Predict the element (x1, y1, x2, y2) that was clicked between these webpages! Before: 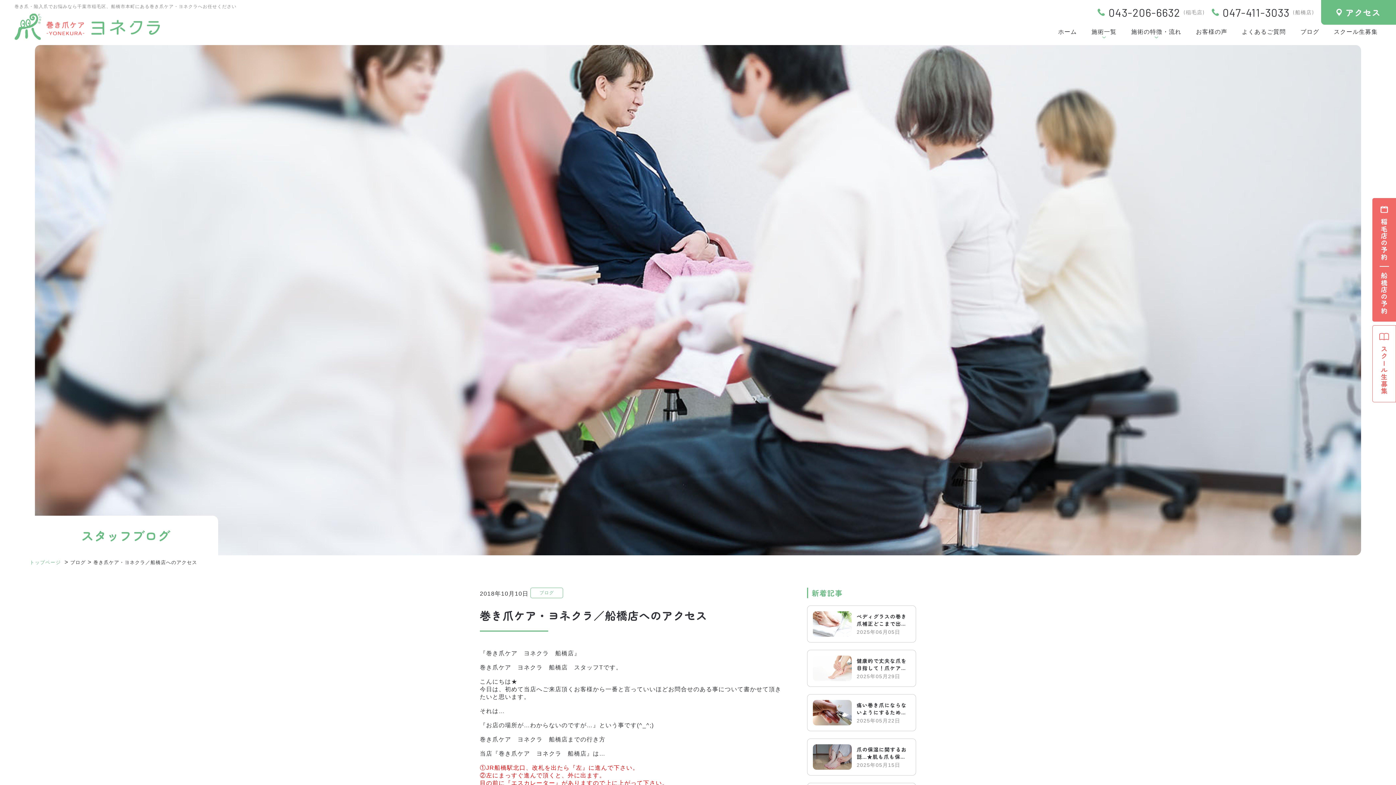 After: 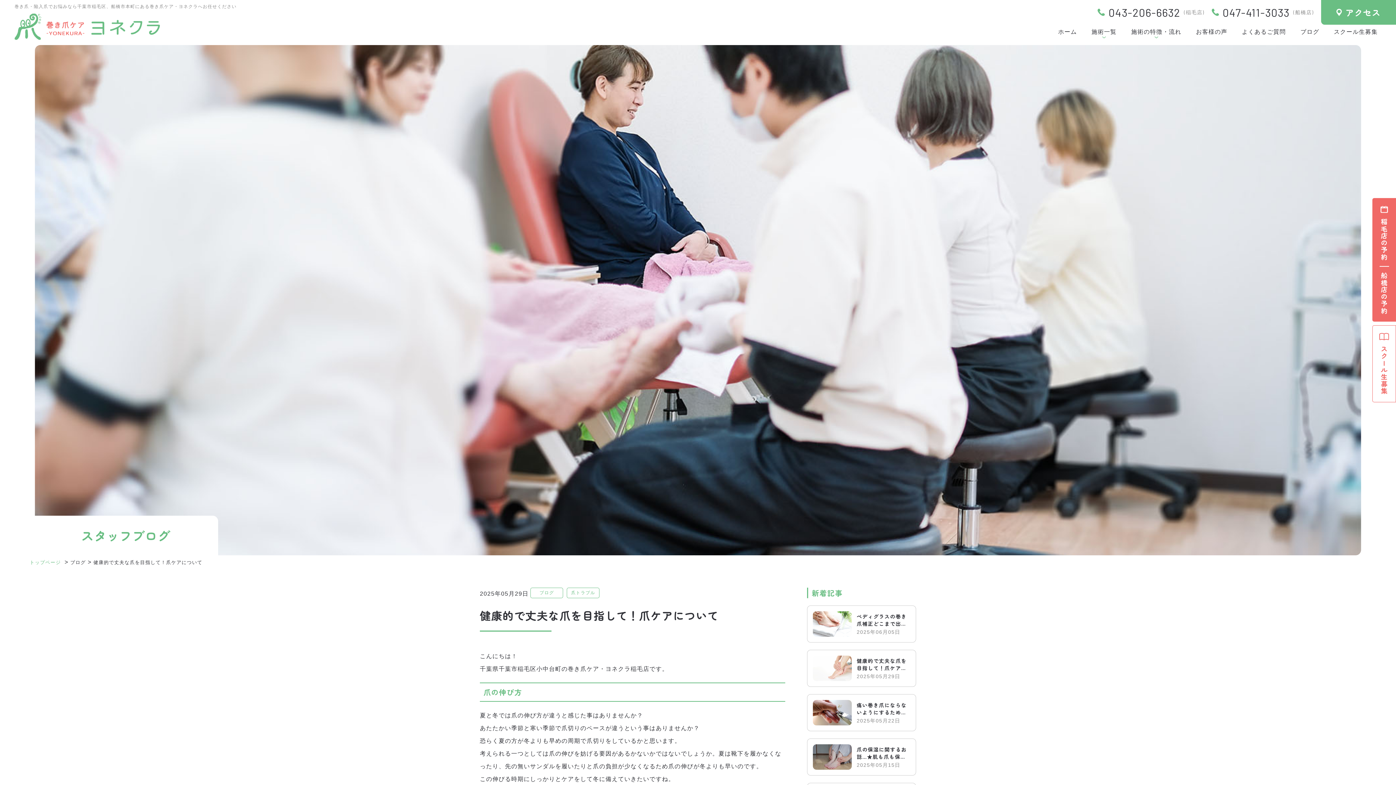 Action: label: 健康的で丈夫な爪を目指して！爪ケアについて

2025年05月29日 bbox: (807, 650, 916, 687)